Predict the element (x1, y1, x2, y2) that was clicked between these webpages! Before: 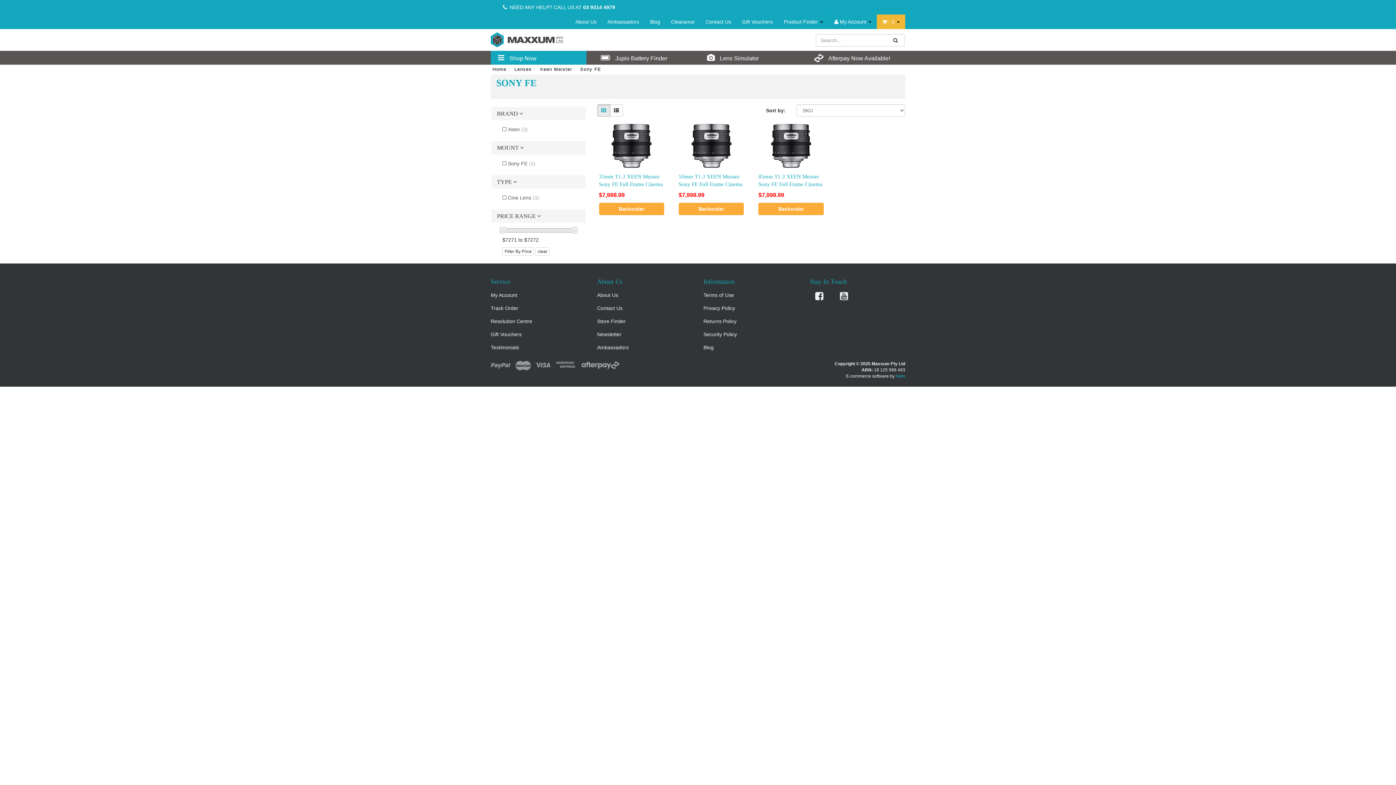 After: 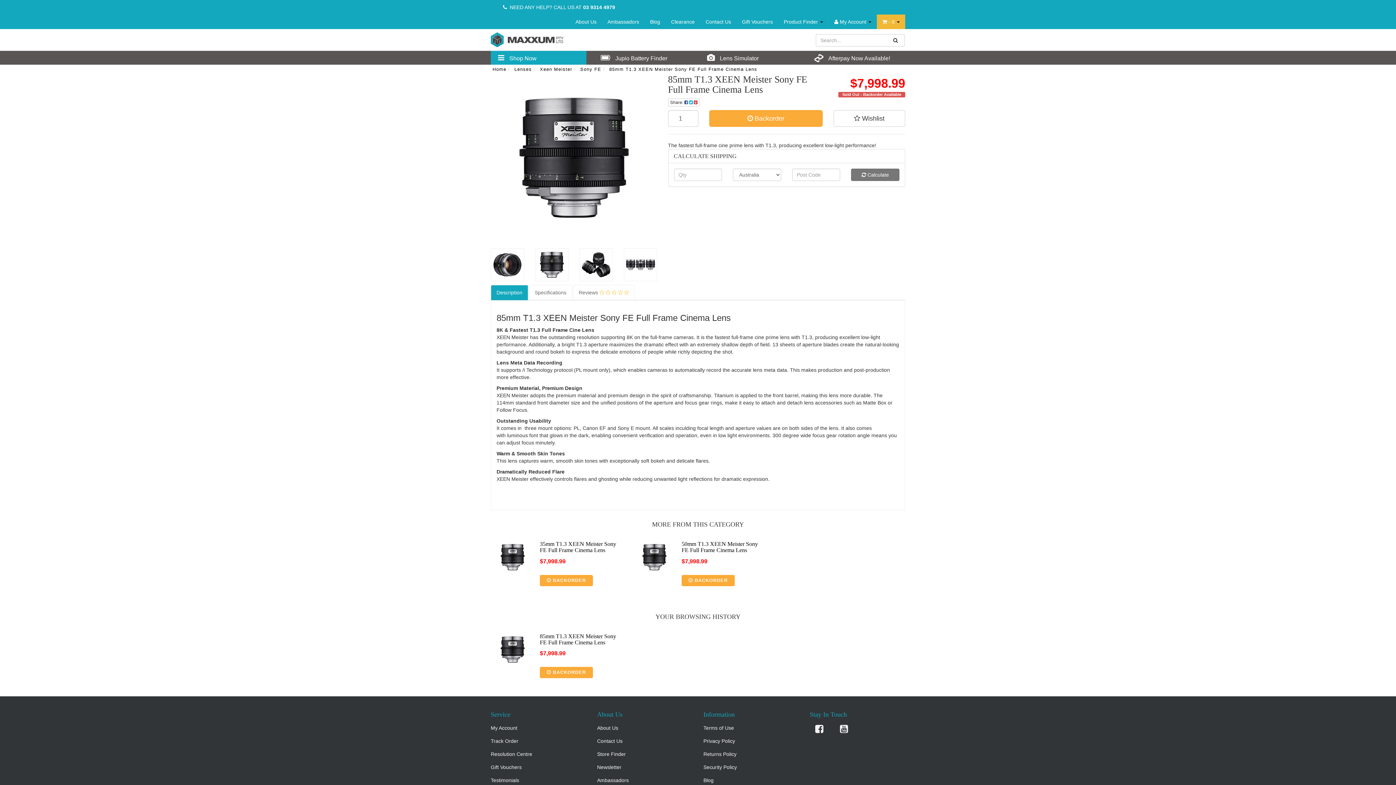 Action: bbox: (758, 173, 822, 194) label: 85mm T1.3 XEEN Meister Sony FE Full Frame Cinema Lens